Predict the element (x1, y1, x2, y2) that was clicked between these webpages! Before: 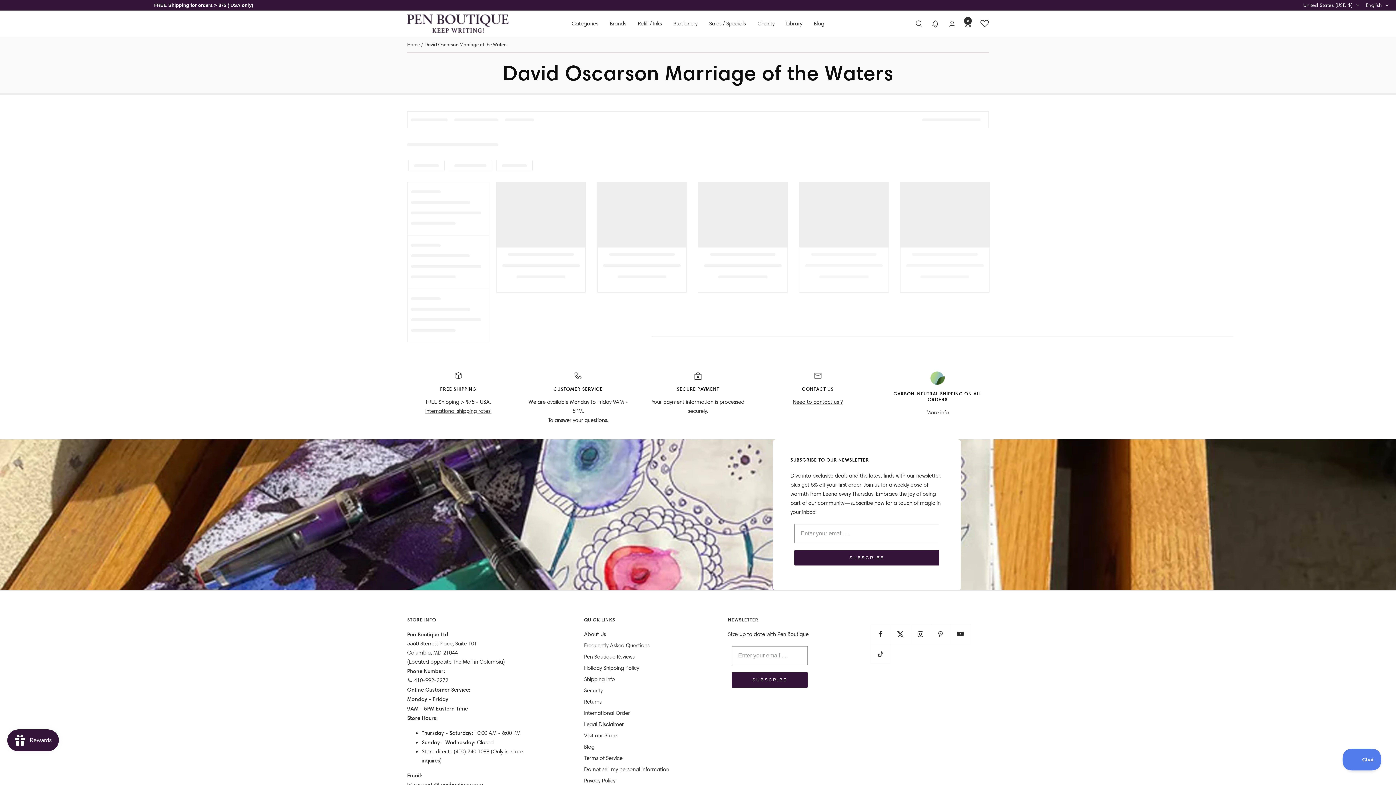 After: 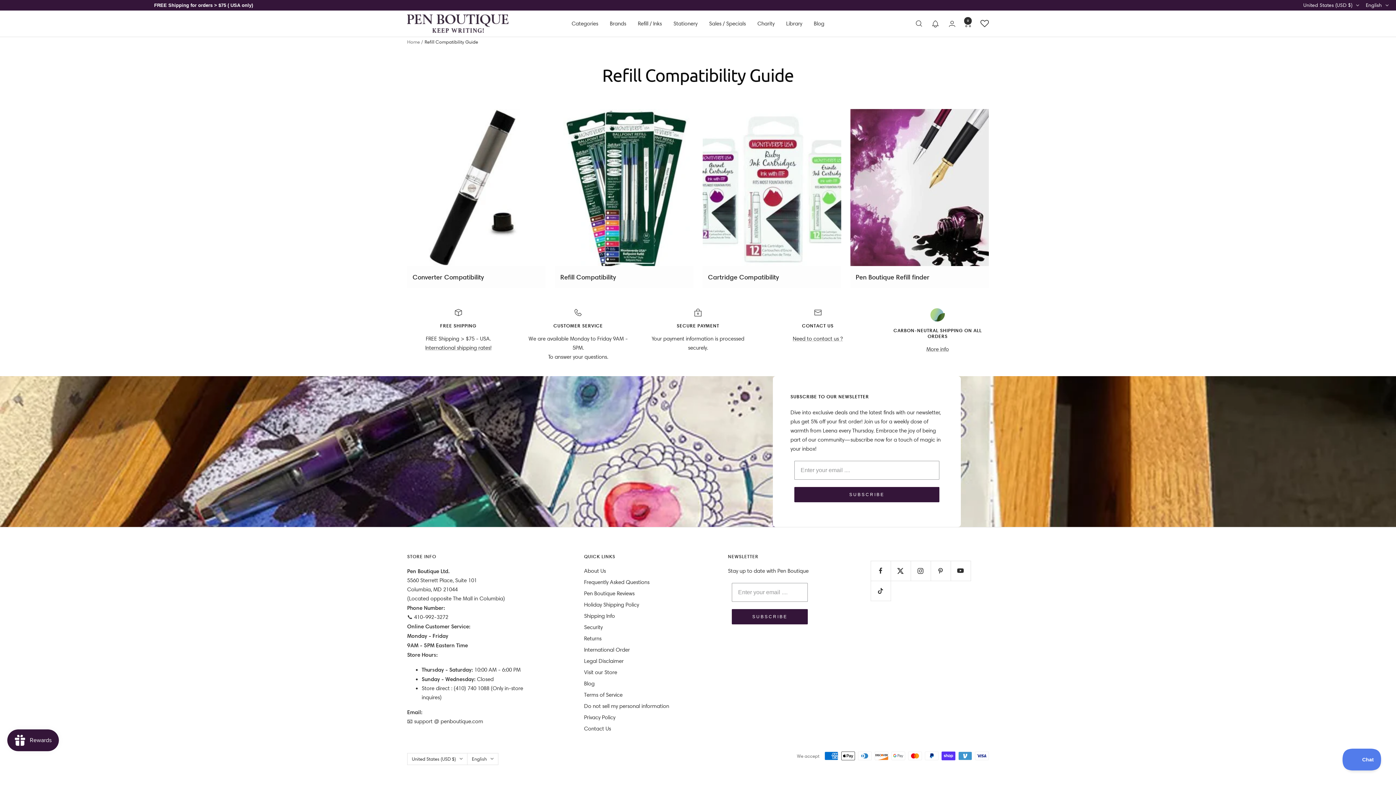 Action: label: Library bbox: (786, 19, 802, 28)